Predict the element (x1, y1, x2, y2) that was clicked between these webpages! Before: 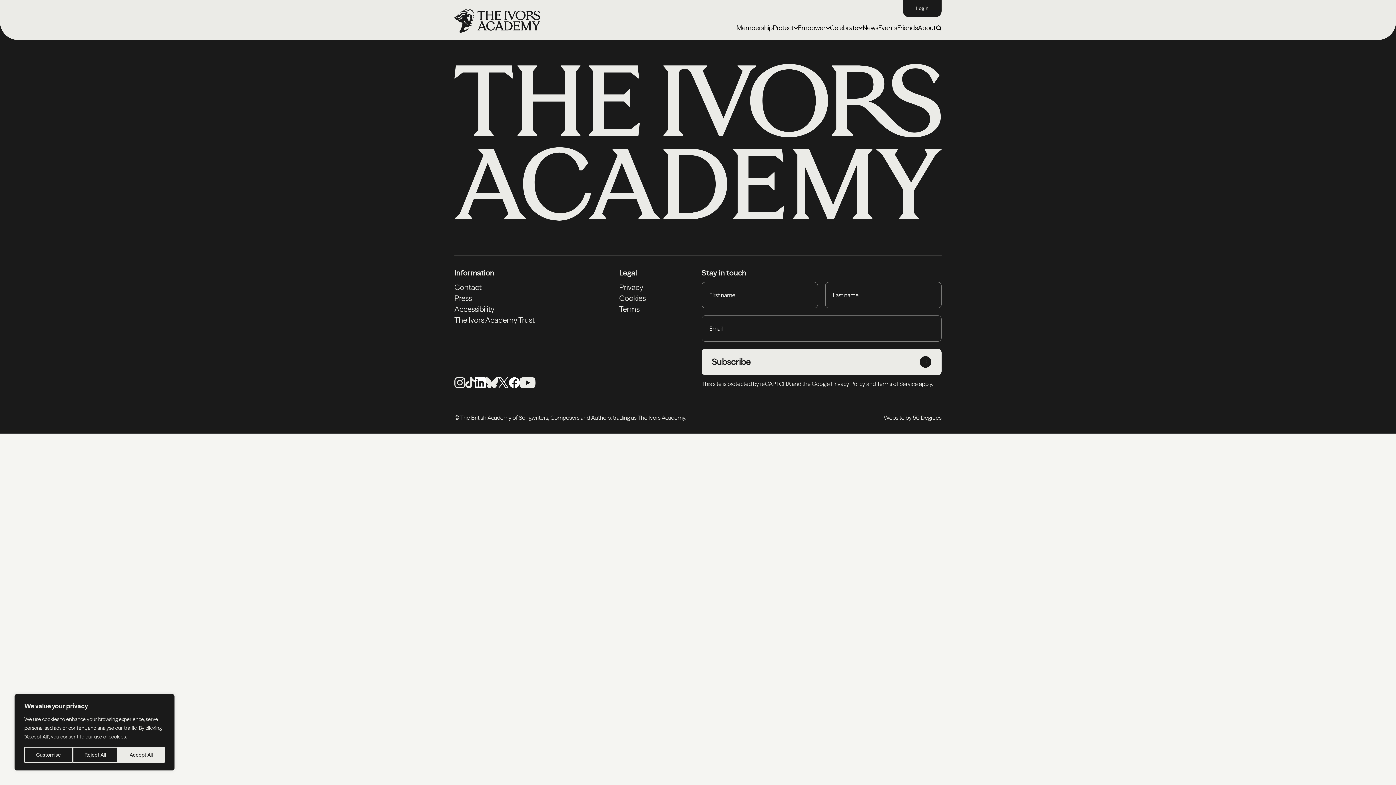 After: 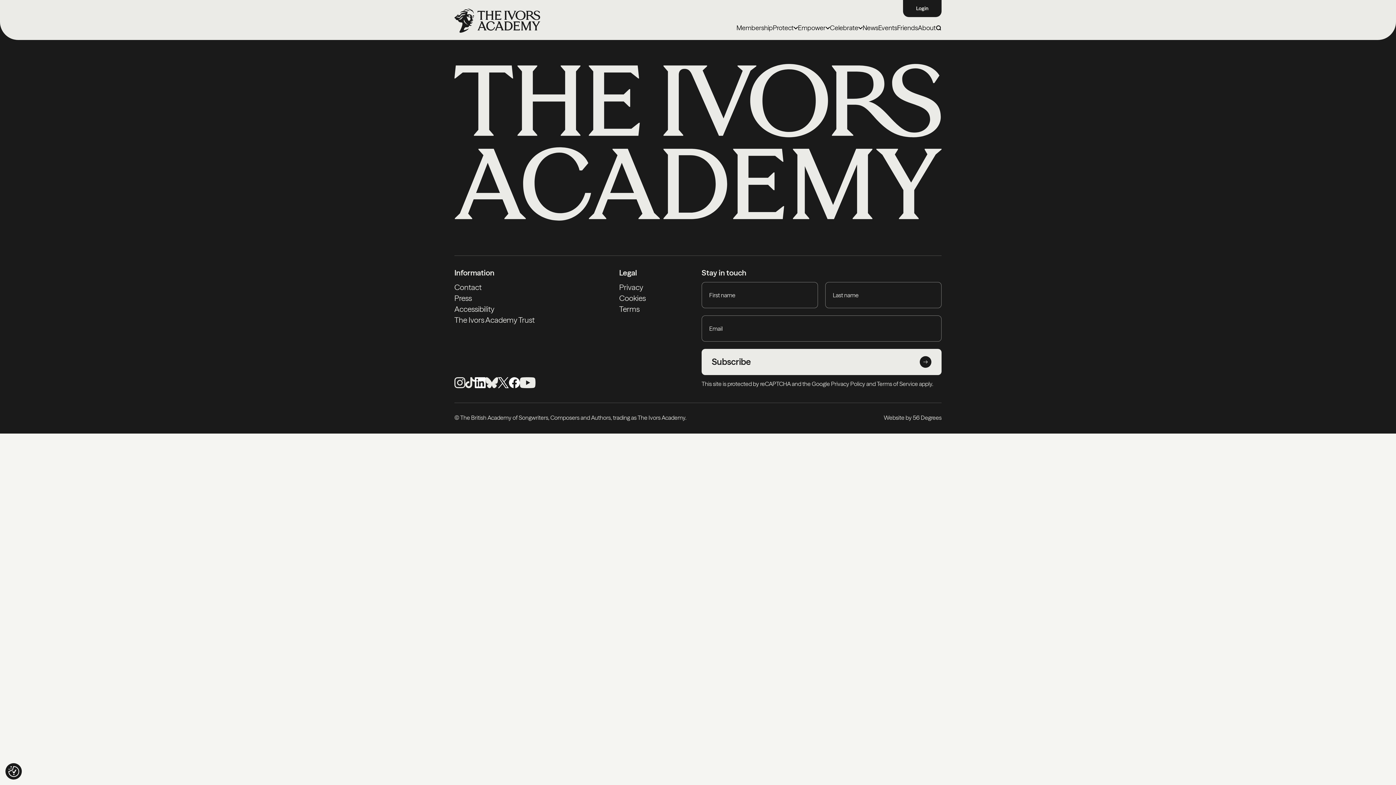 Action: label: Reject All bbox: (72, 747, 117, 763)